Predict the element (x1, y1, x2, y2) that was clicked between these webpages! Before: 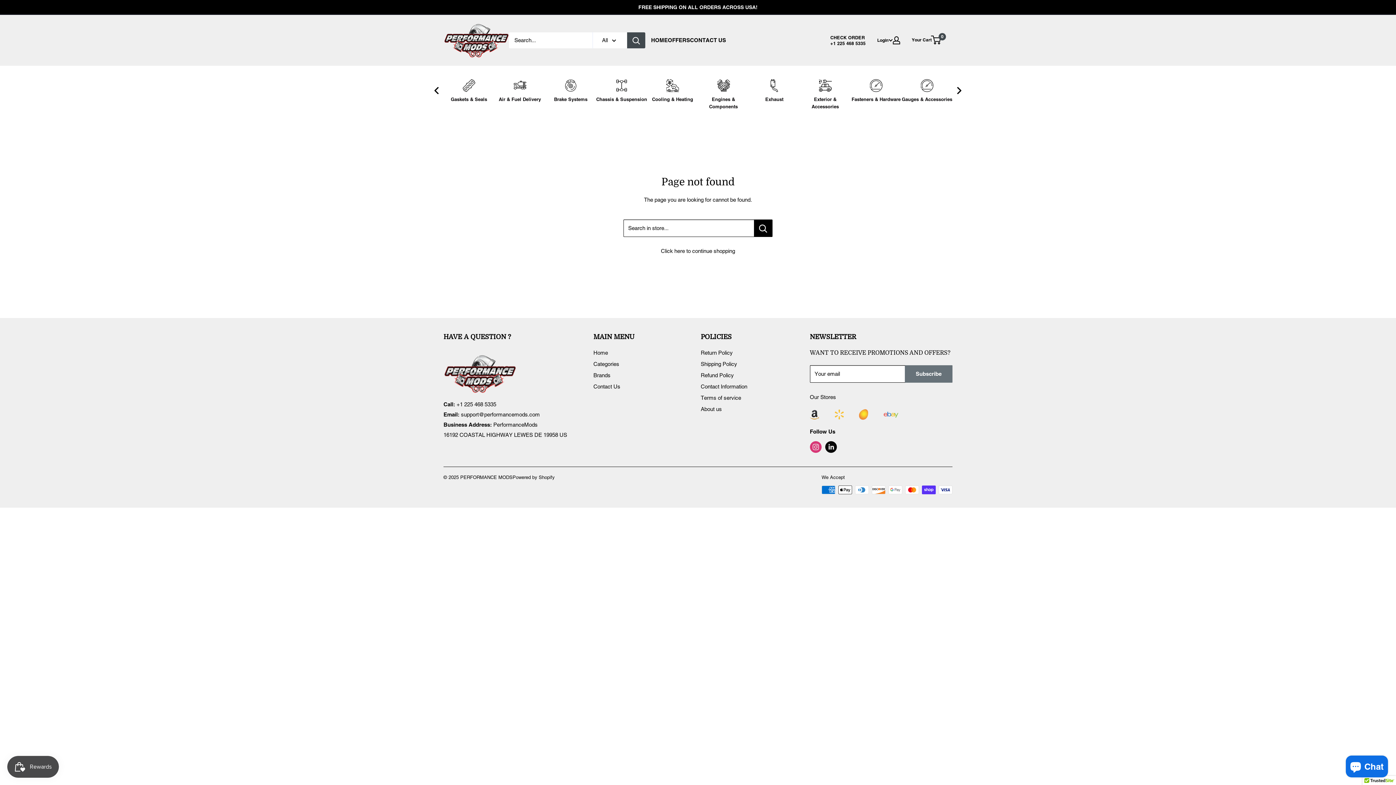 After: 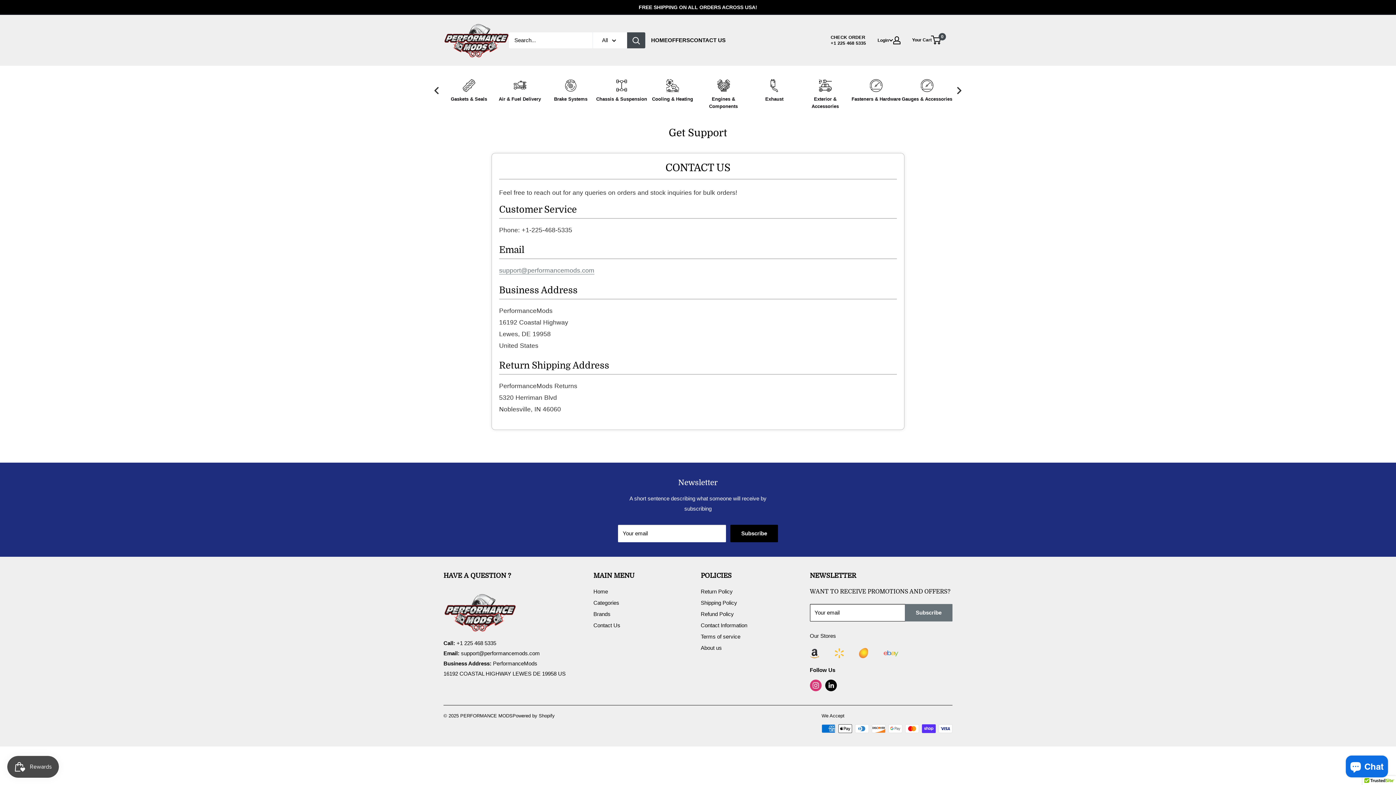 Action: label: CONTACT US bbox: (690, 37, 726, 43)